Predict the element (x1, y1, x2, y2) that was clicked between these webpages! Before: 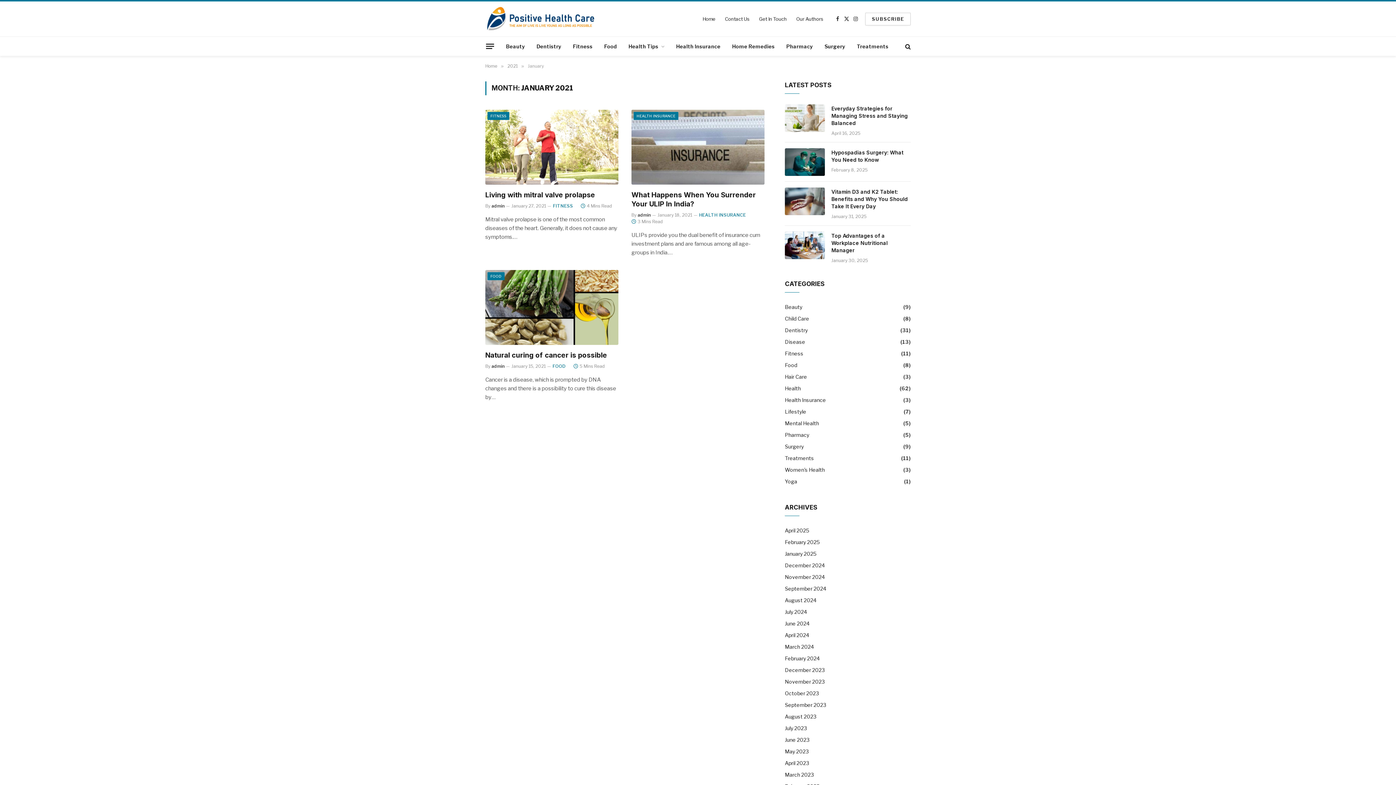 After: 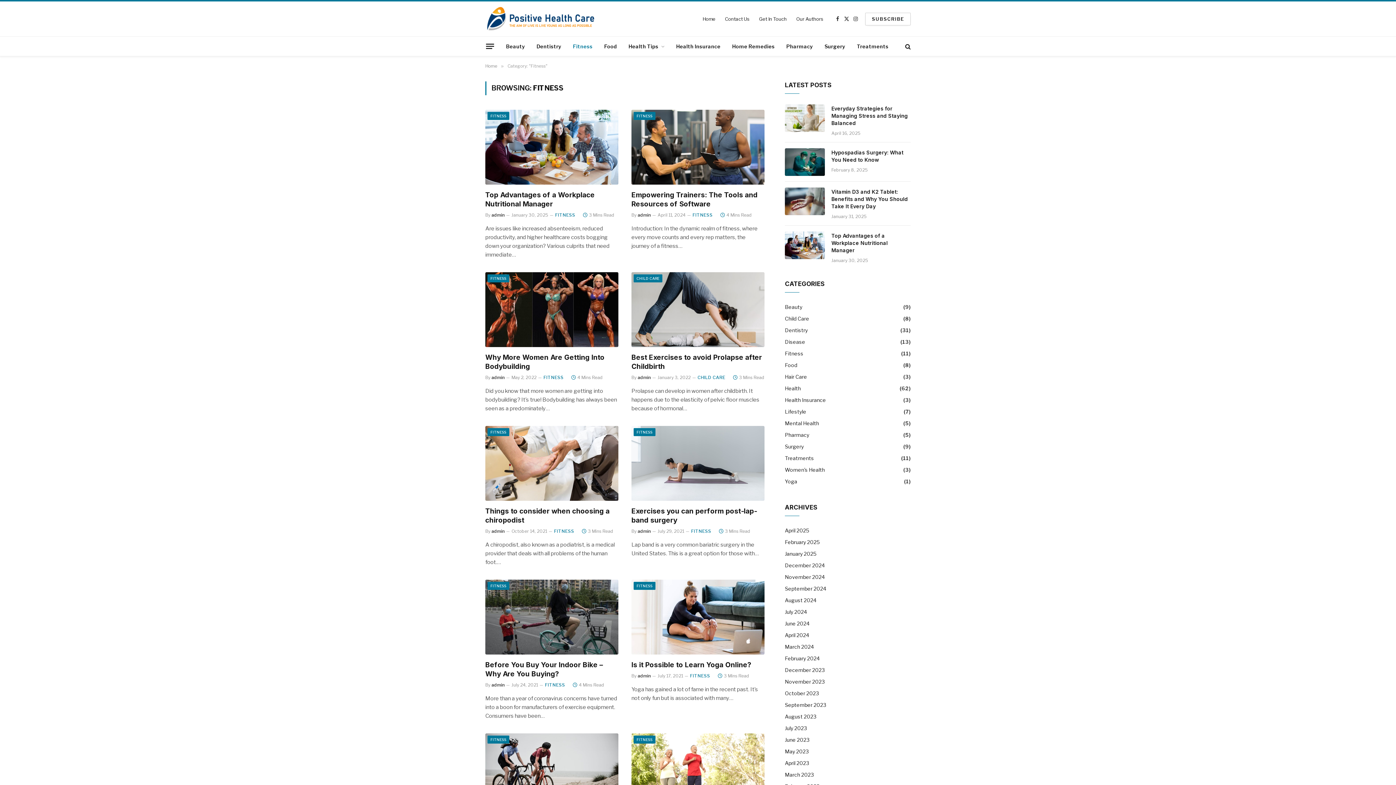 Action: bbox: (487, 112, 509, 120) label: FITNESS